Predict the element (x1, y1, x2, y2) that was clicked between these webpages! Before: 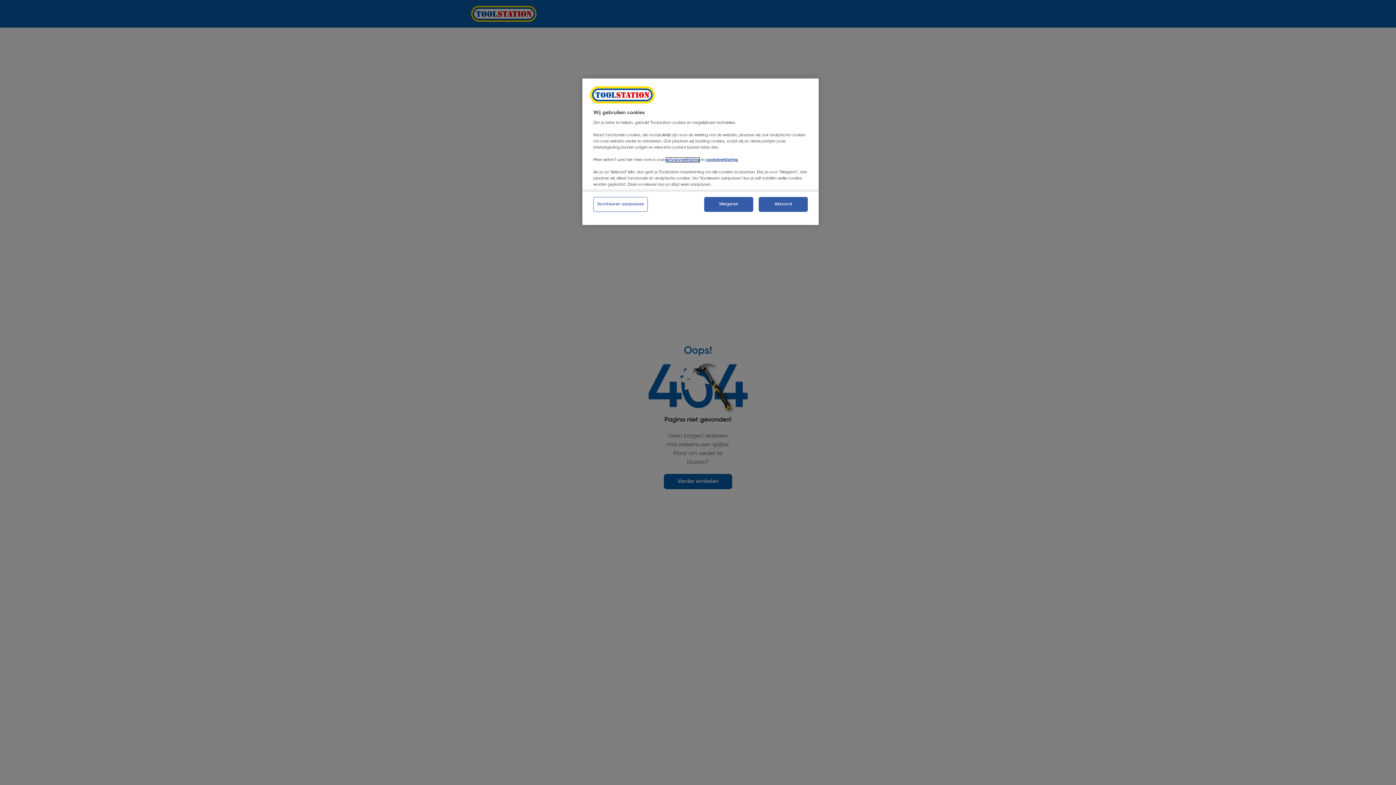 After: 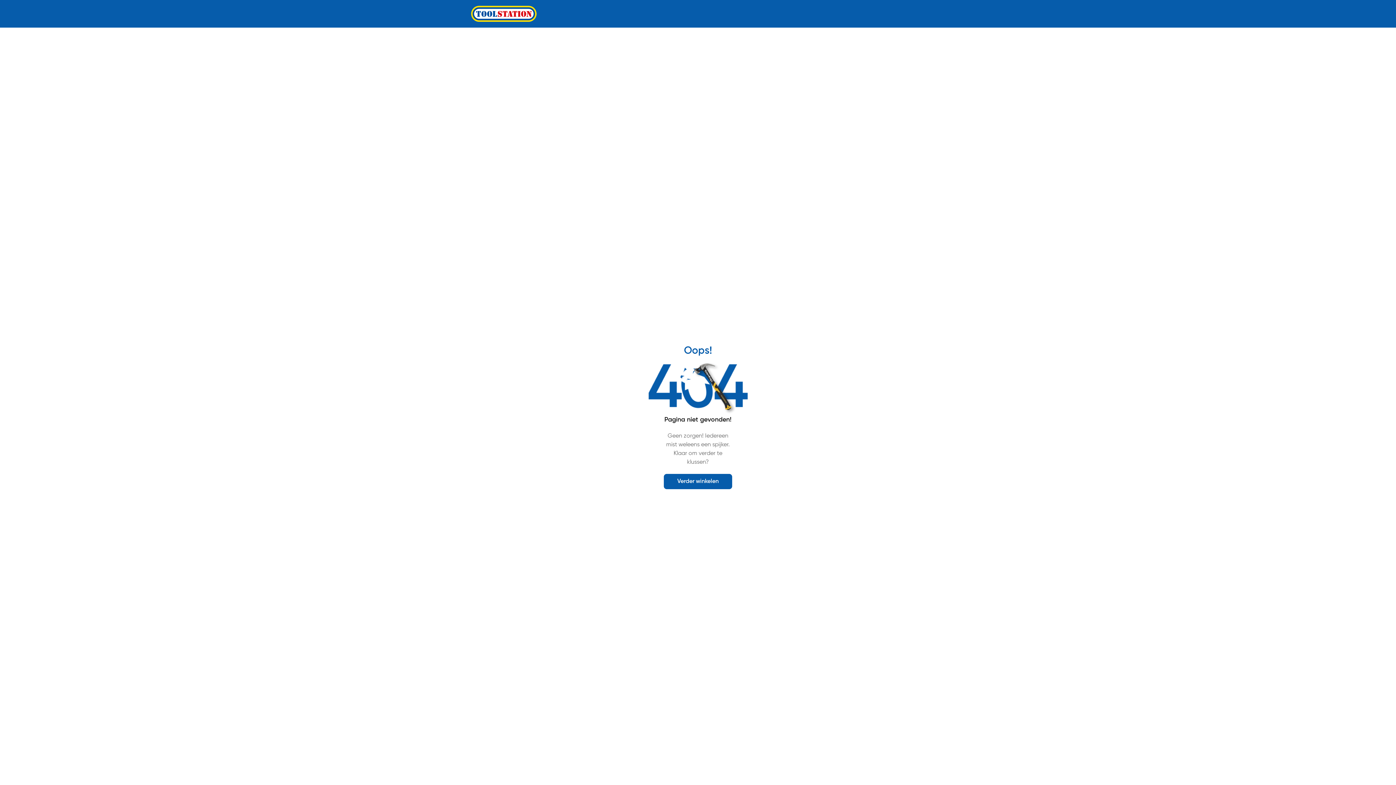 Action: label: Weigeren bbox: (704, 197, 753, 212)